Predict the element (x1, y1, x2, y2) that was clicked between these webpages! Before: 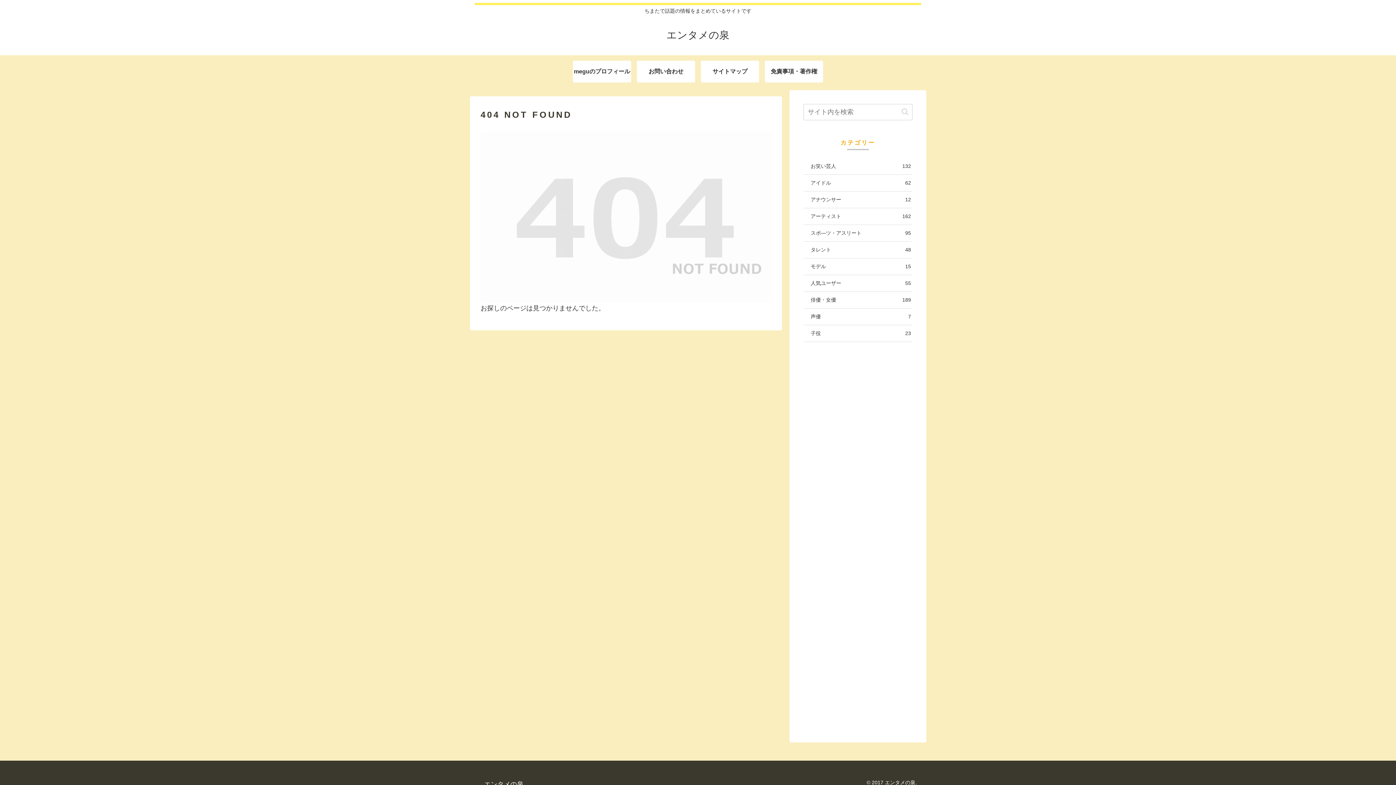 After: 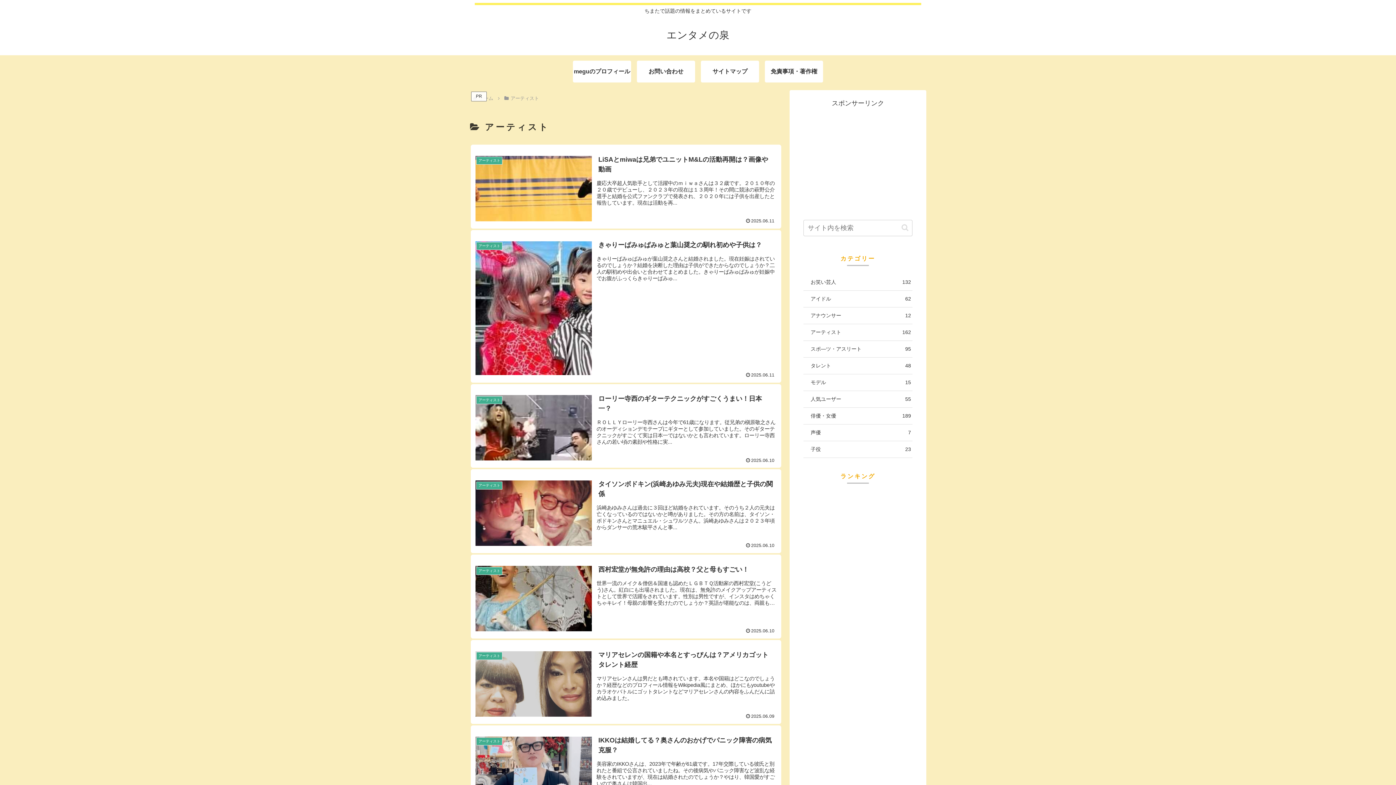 Action: bbox: (803, 208, 912, 225) label: アーティスト
162